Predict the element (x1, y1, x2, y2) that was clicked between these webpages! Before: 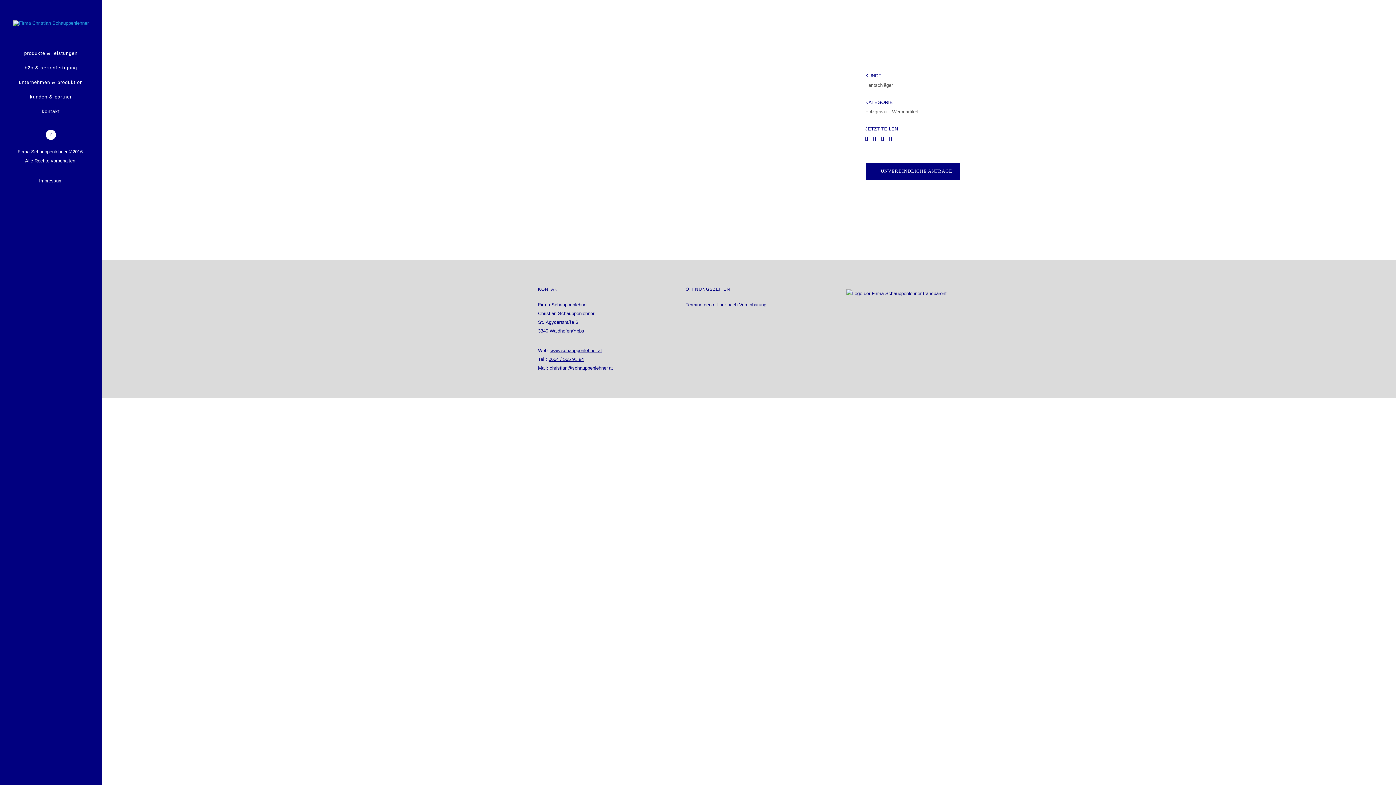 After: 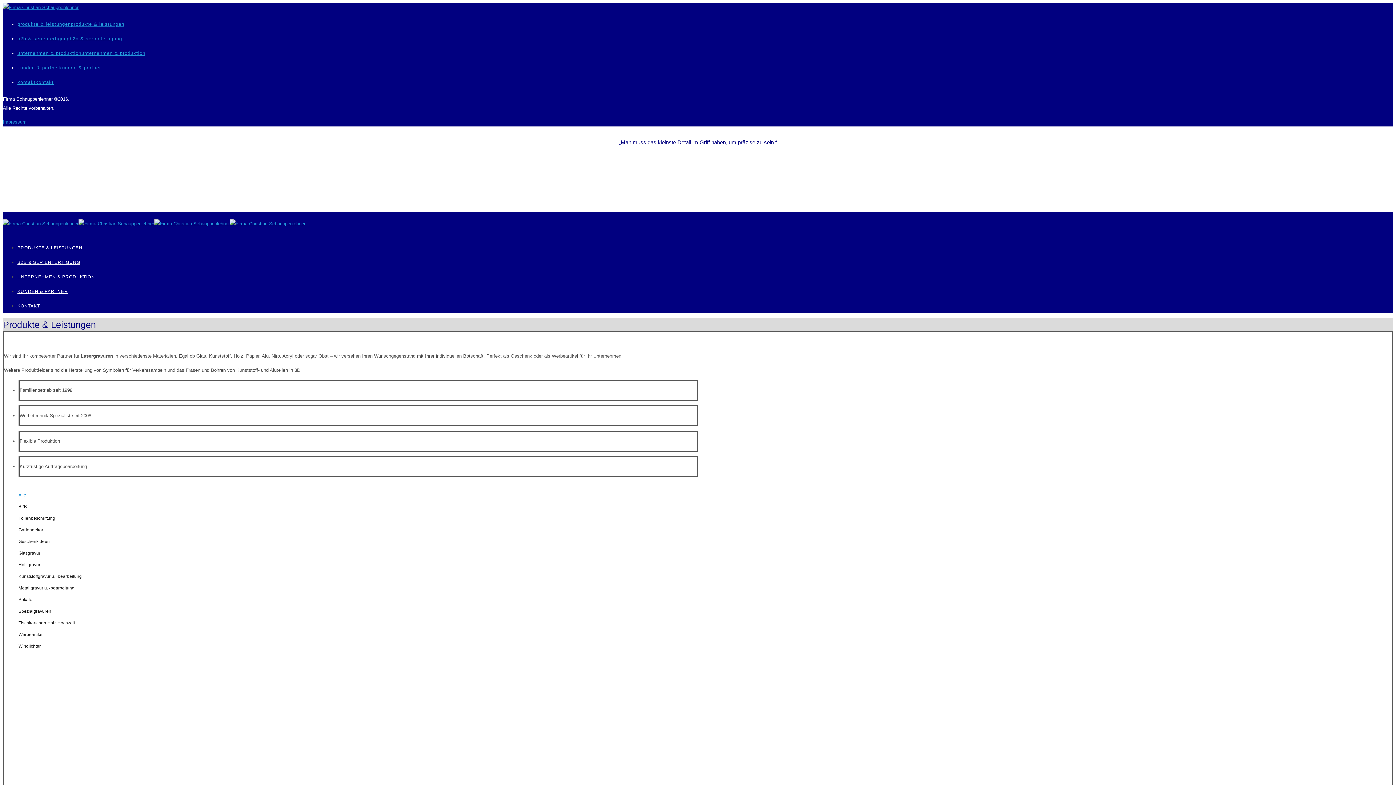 Action: bbox: (13, 20, 88, 25)